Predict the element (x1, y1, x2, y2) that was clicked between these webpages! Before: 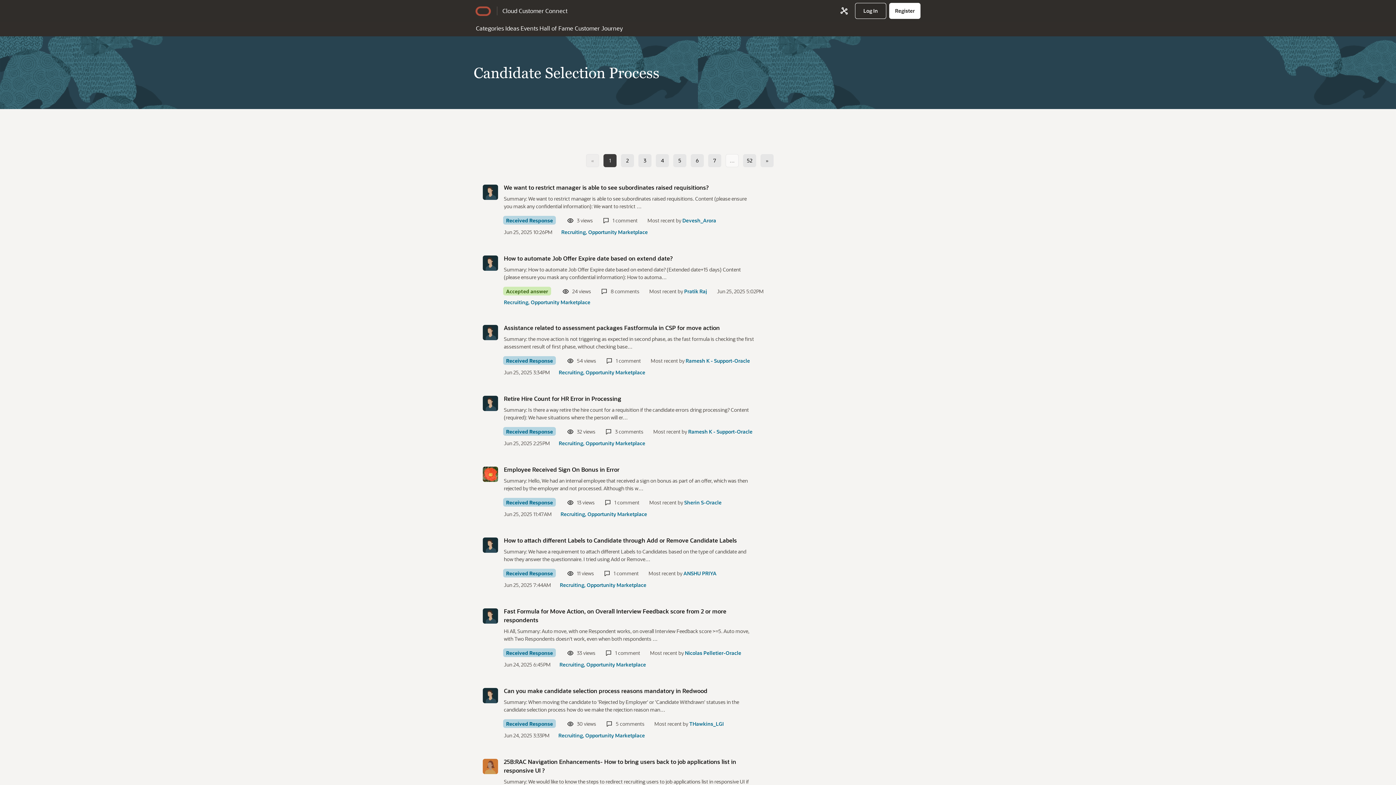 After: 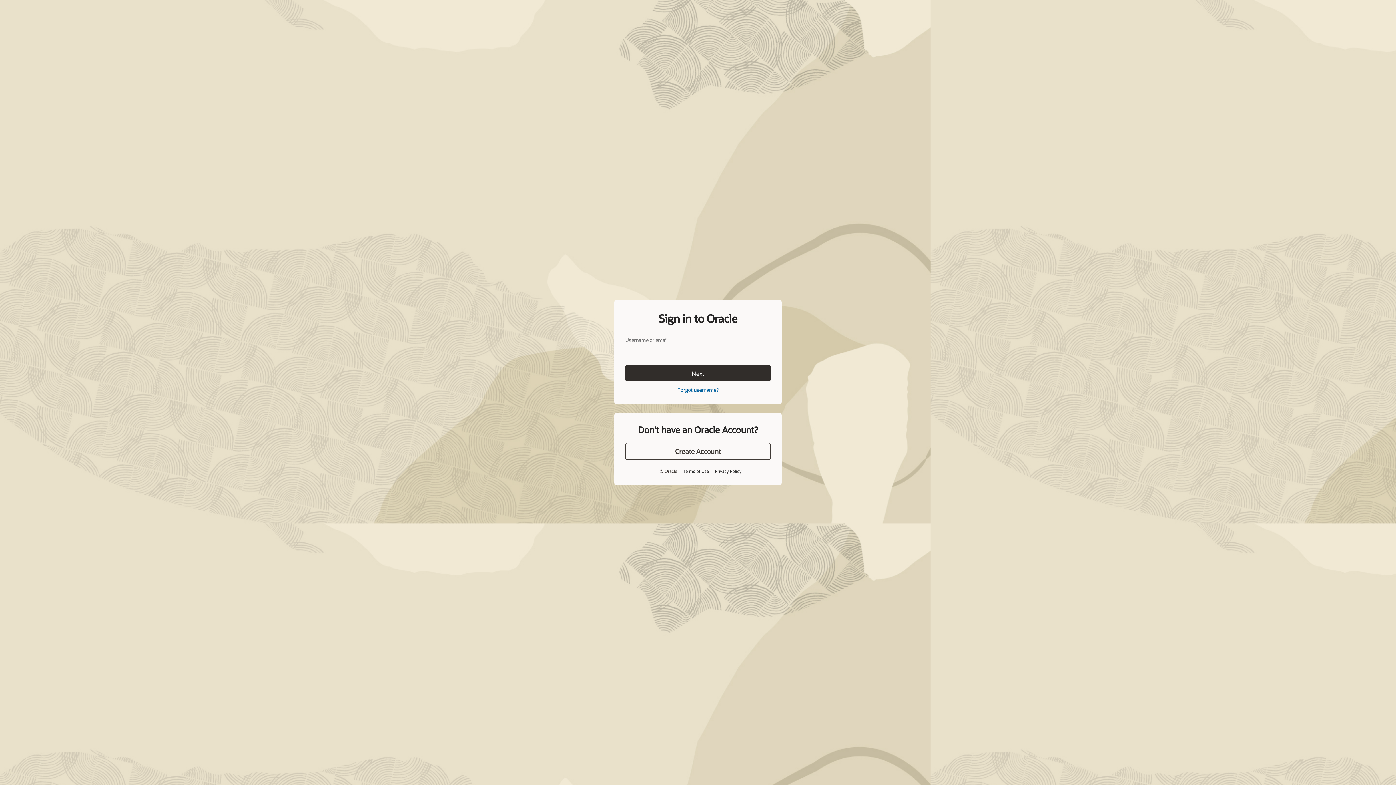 Action: bbox: (482, 537, 498, 553) label: User: "ANSHU PRIYA"